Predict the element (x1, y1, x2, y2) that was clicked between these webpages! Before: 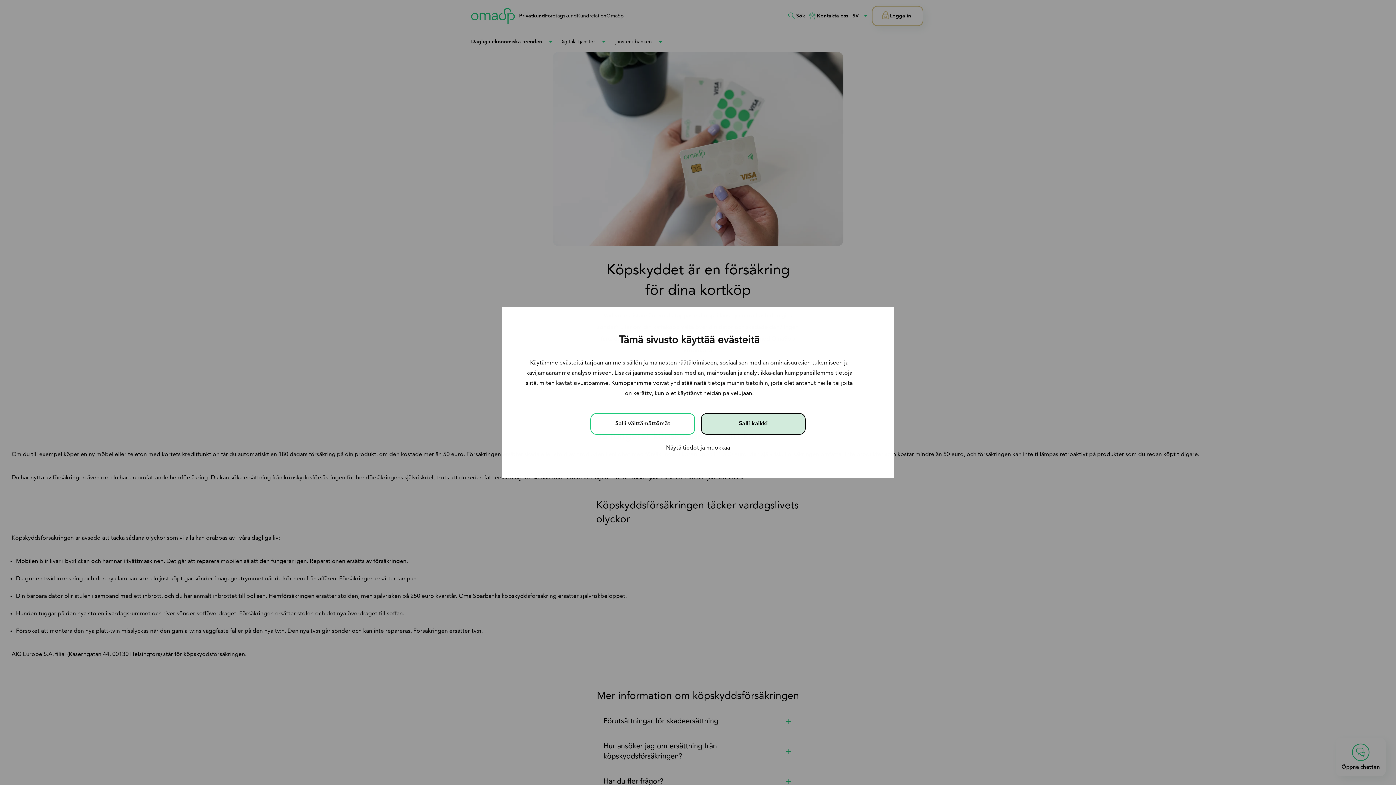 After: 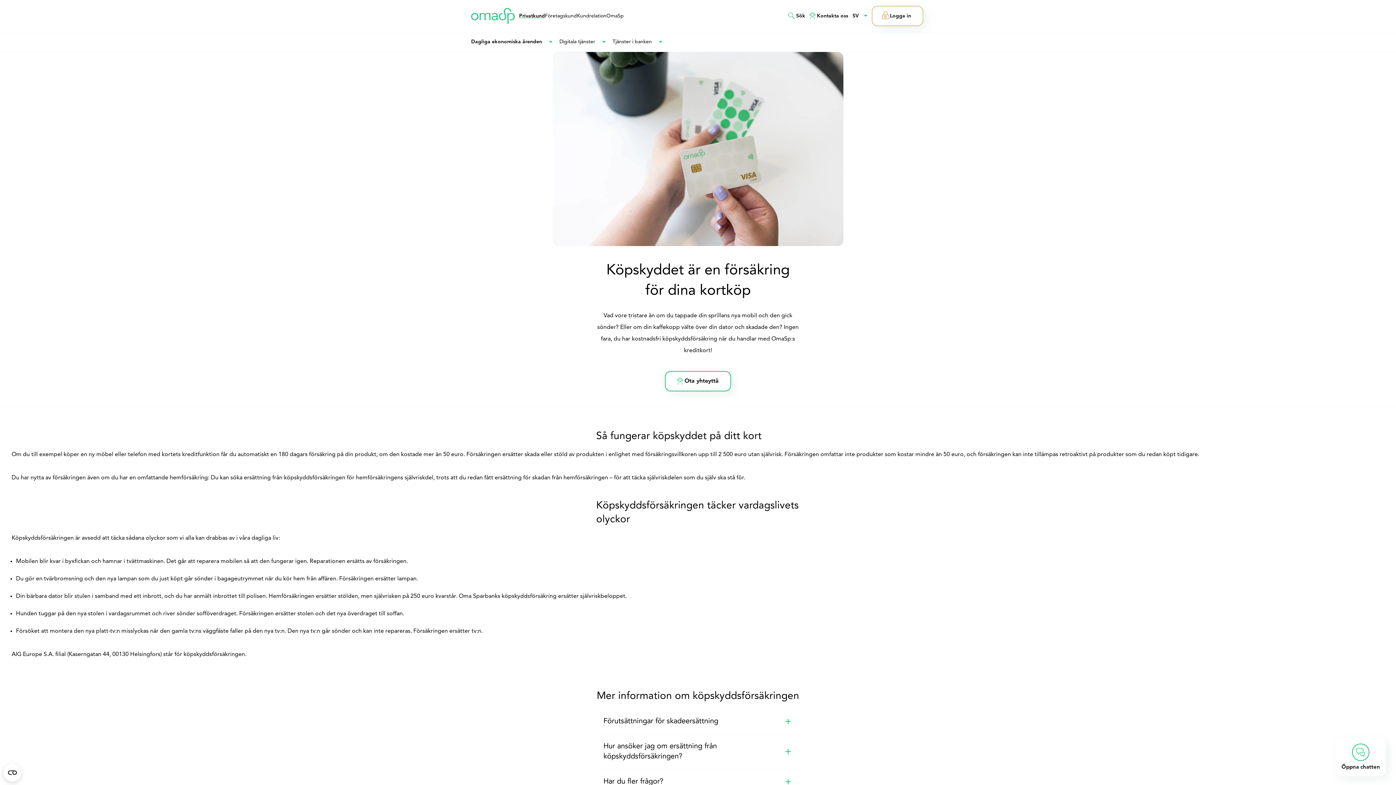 Action: label: Salli välttämättömät bbox: (590, 413, 695, 434)